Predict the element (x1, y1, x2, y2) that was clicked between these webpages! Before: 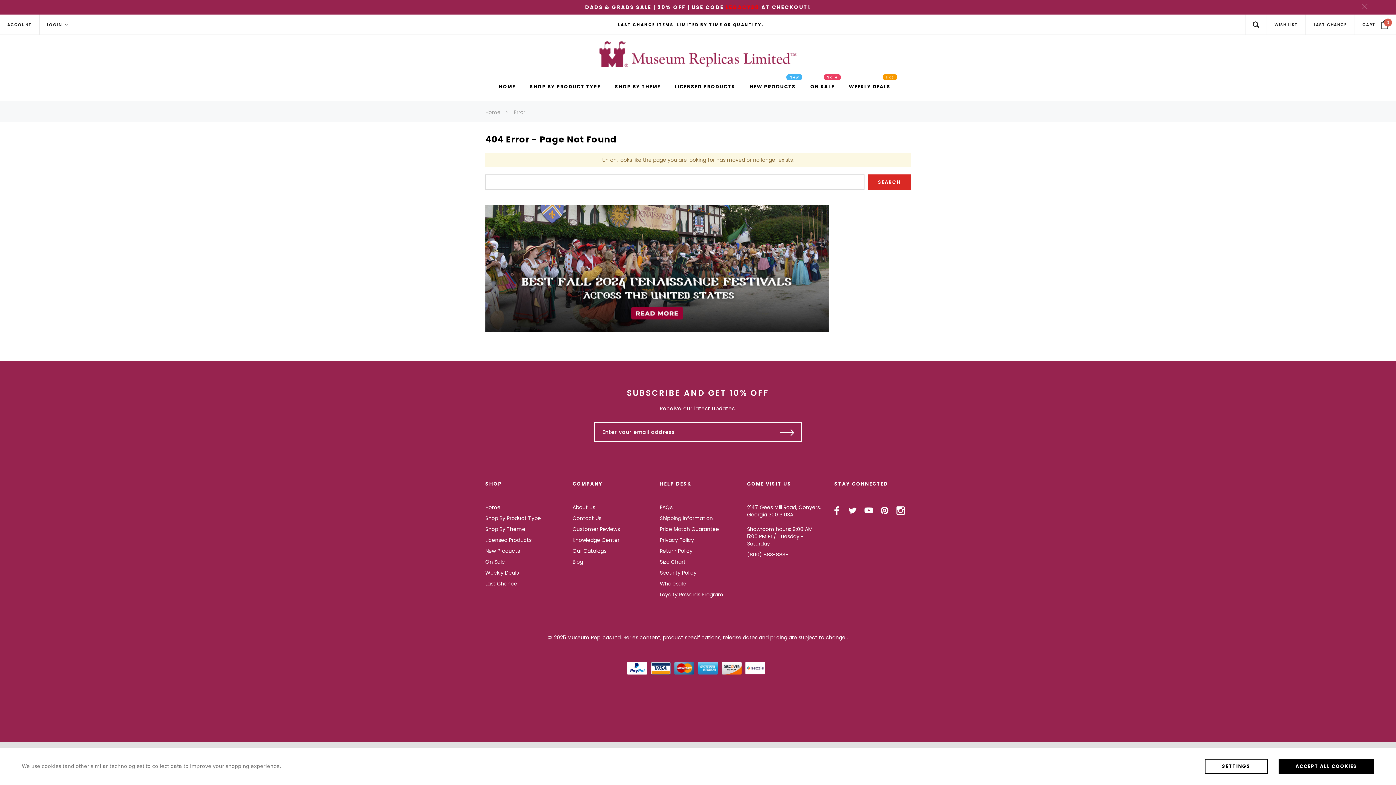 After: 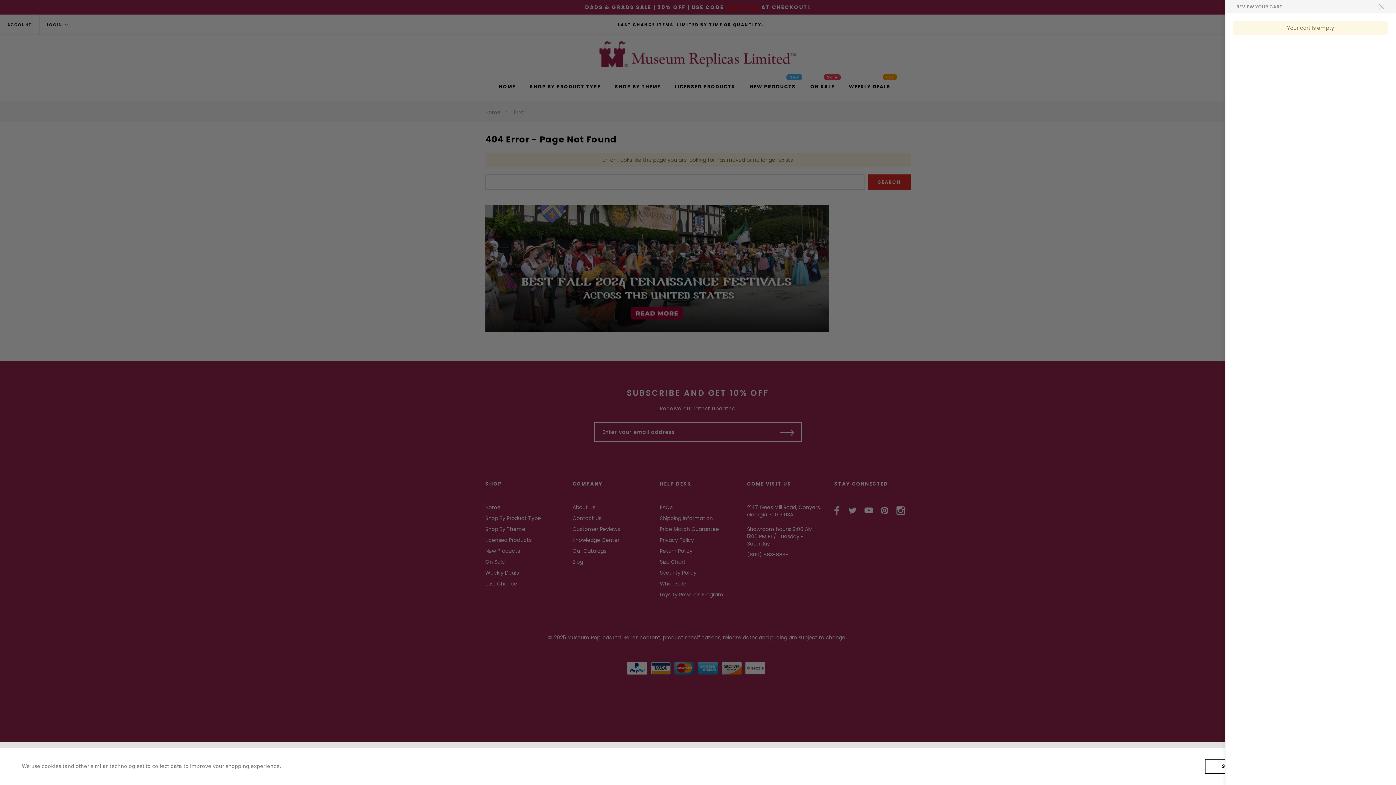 Action: label: Your Cart bbox: (1362, 20, 1388, 28)